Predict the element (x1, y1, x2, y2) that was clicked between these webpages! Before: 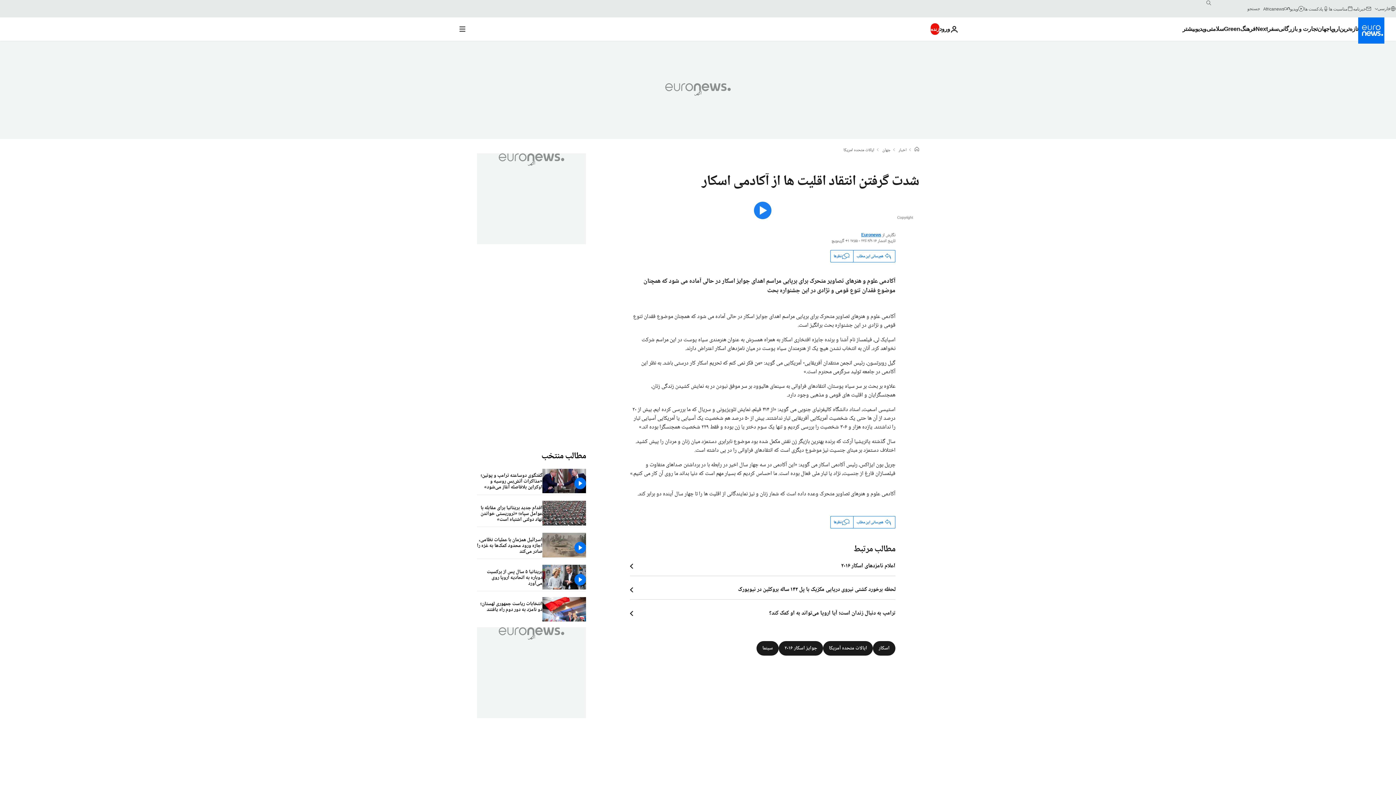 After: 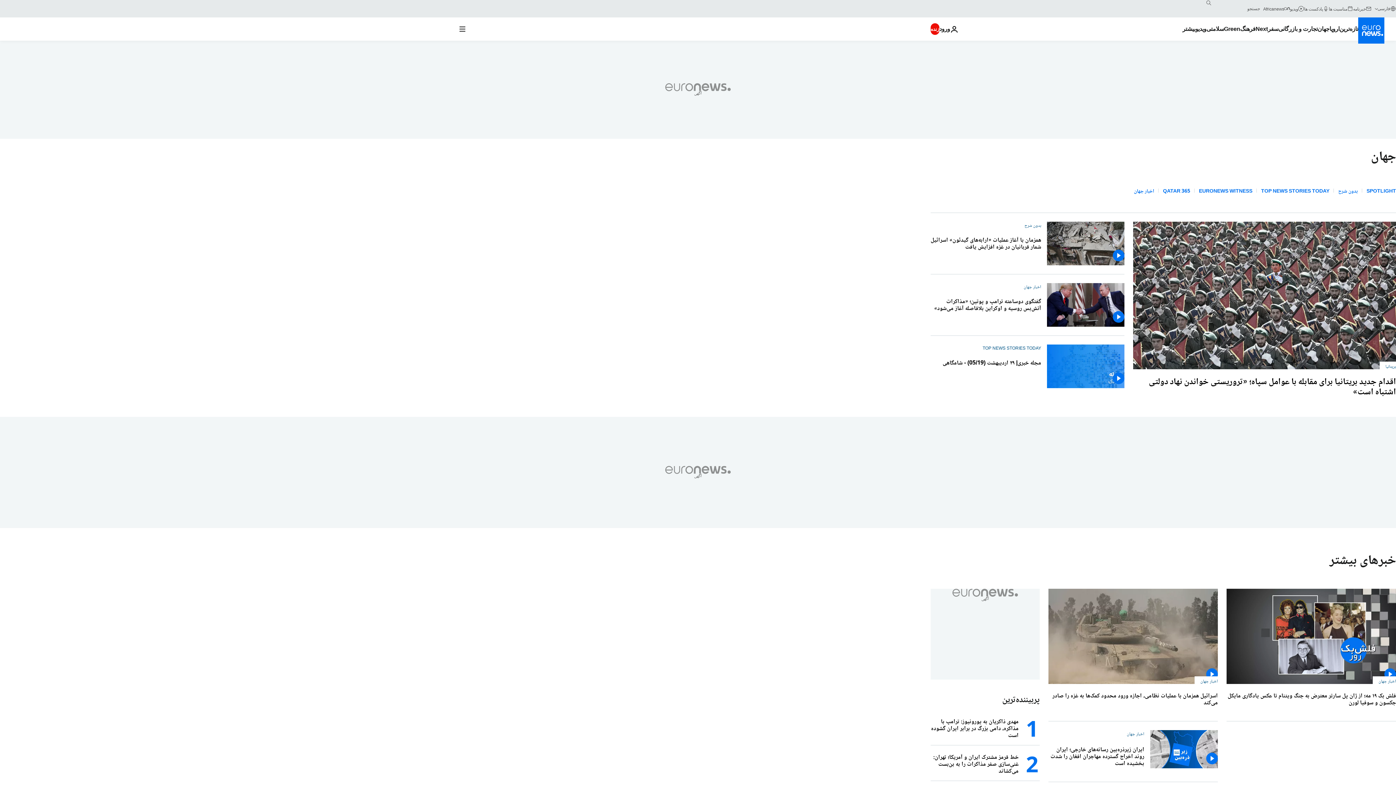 Action: bbox: (882, 147, 890, 153) label: جهان